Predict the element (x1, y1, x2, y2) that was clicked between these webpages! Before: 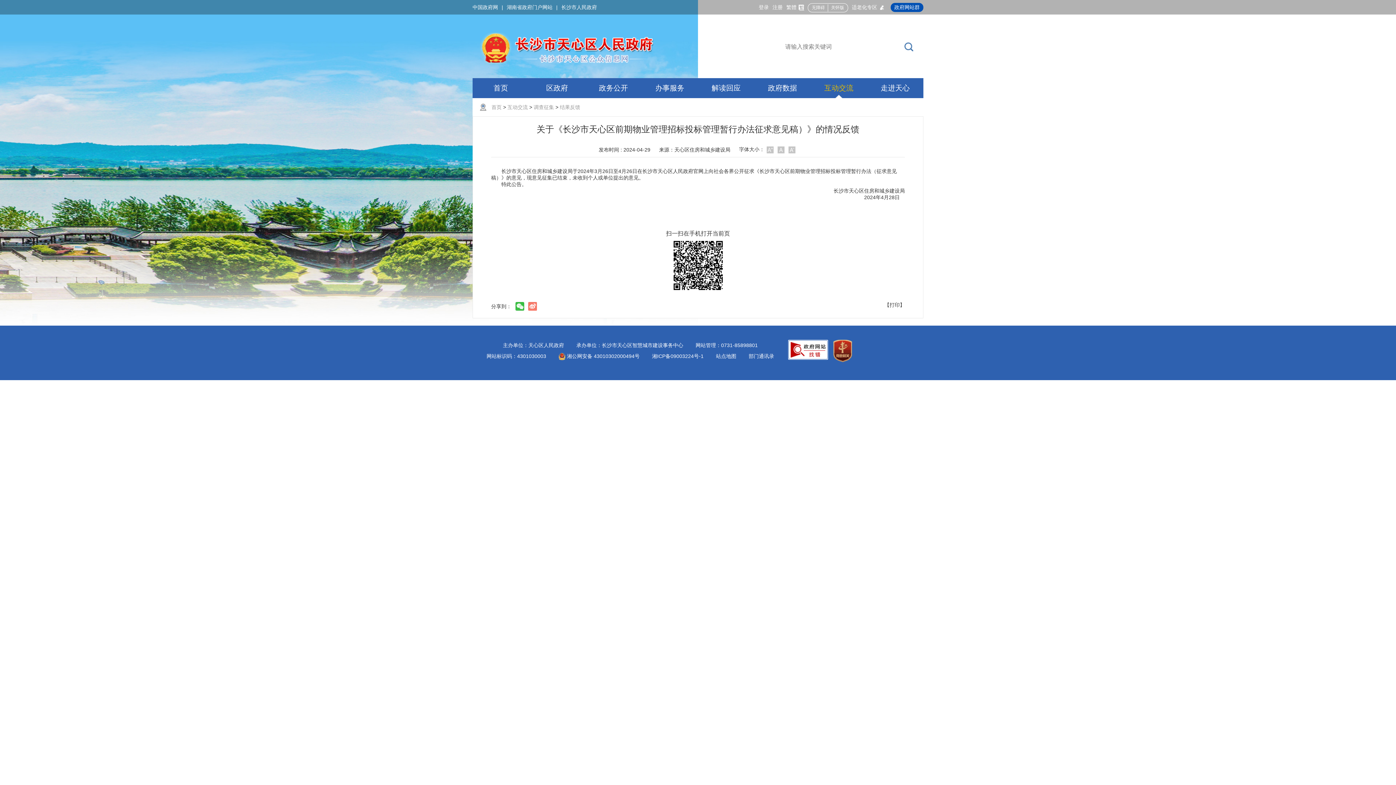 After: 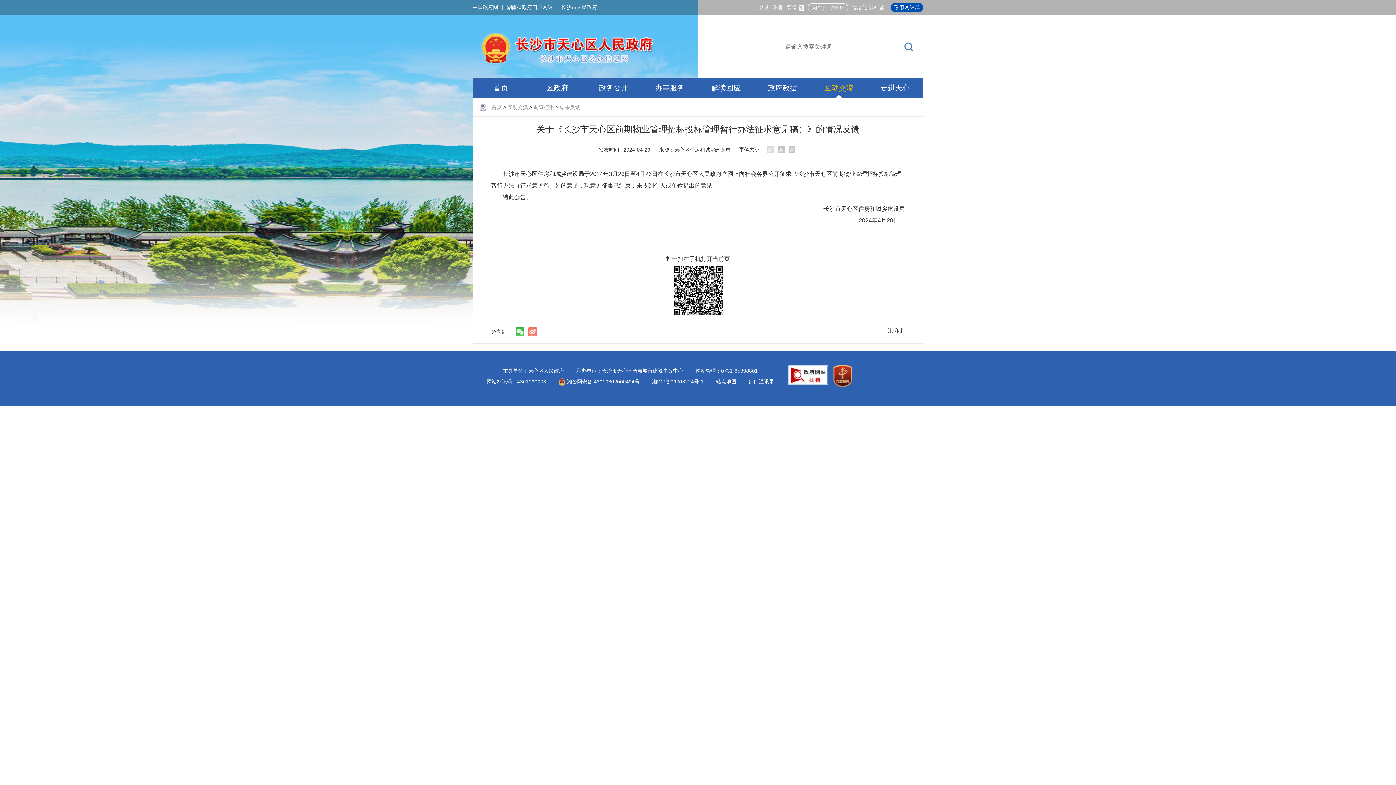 Action: bbox: (766, 146, 773, 153)